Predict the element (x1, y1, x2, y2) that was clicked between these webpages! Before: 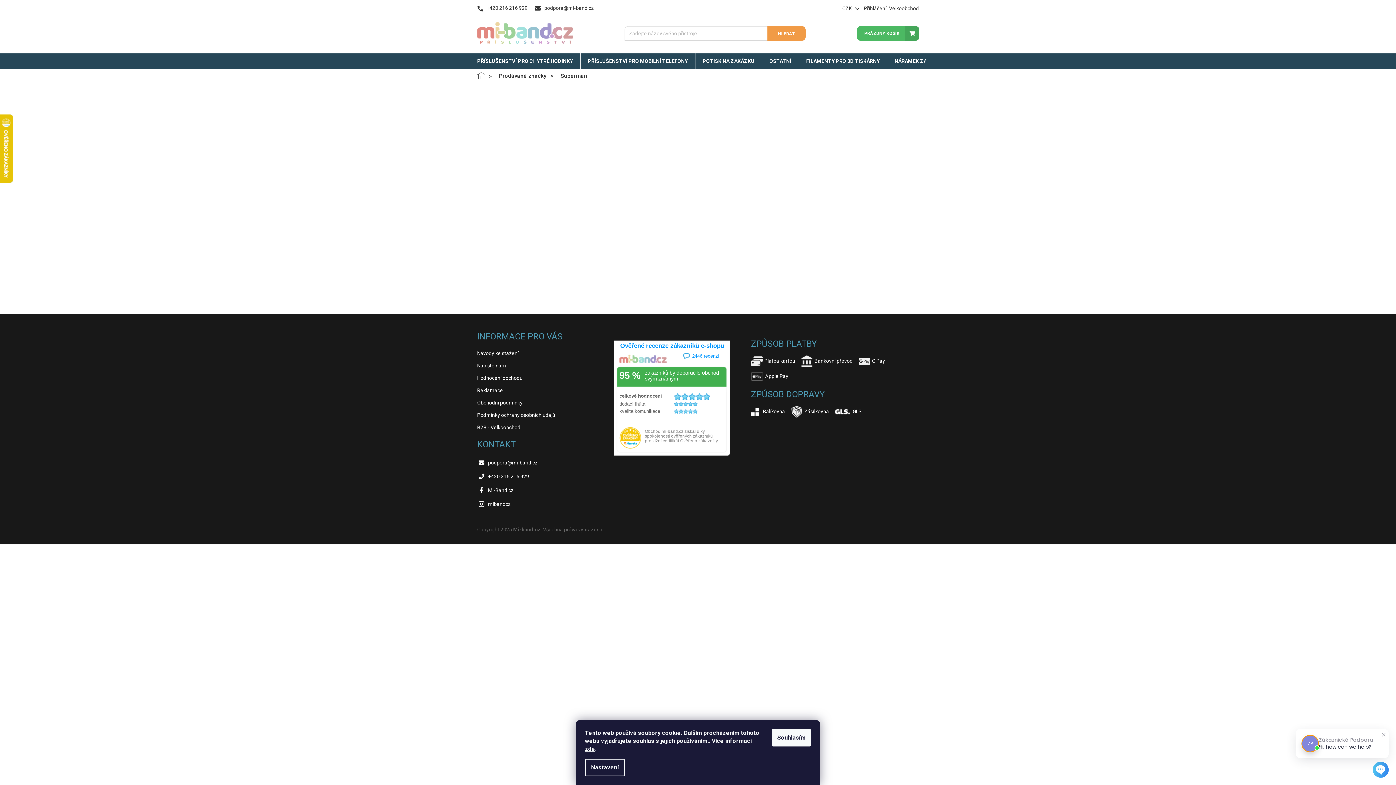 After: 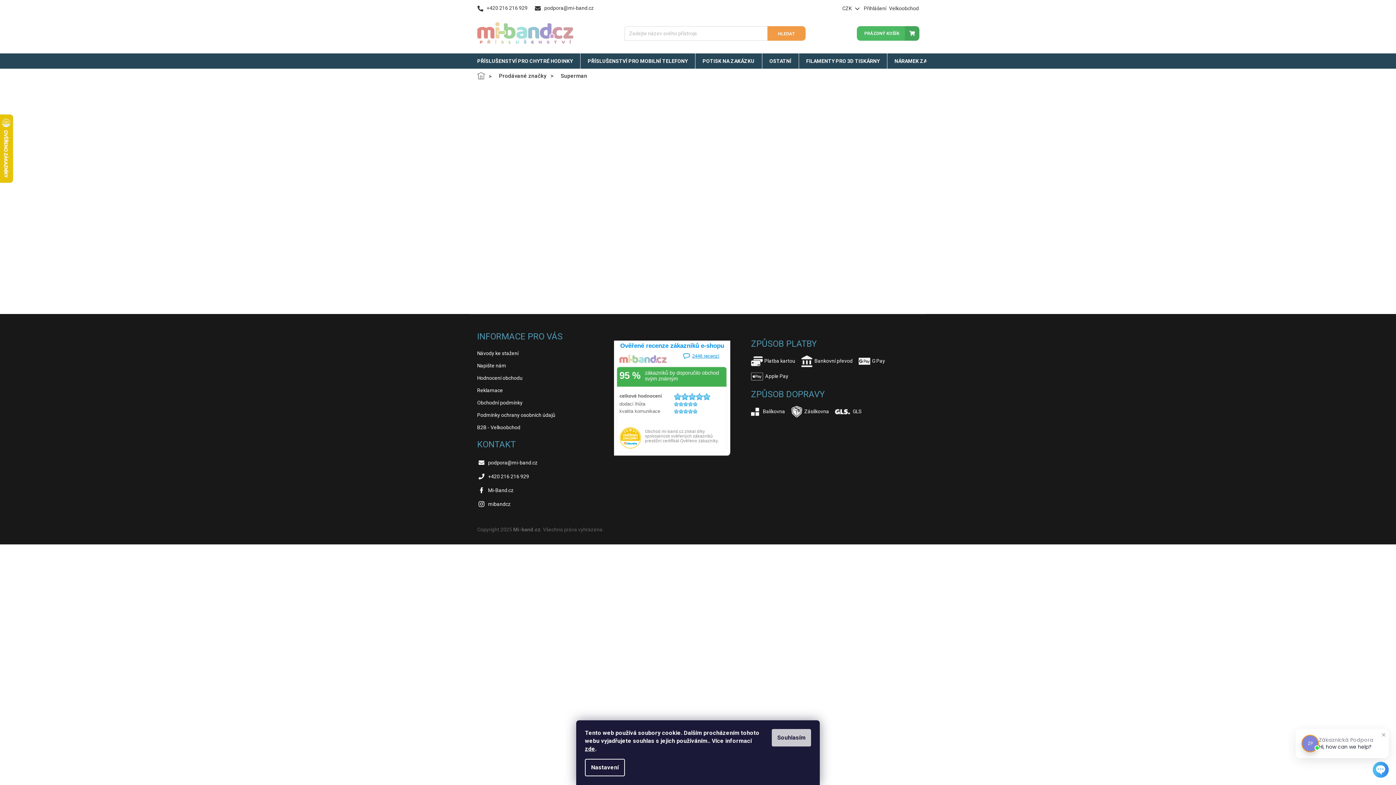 Action: label: Souhlasím bbox: (772, 729, 811, 746)